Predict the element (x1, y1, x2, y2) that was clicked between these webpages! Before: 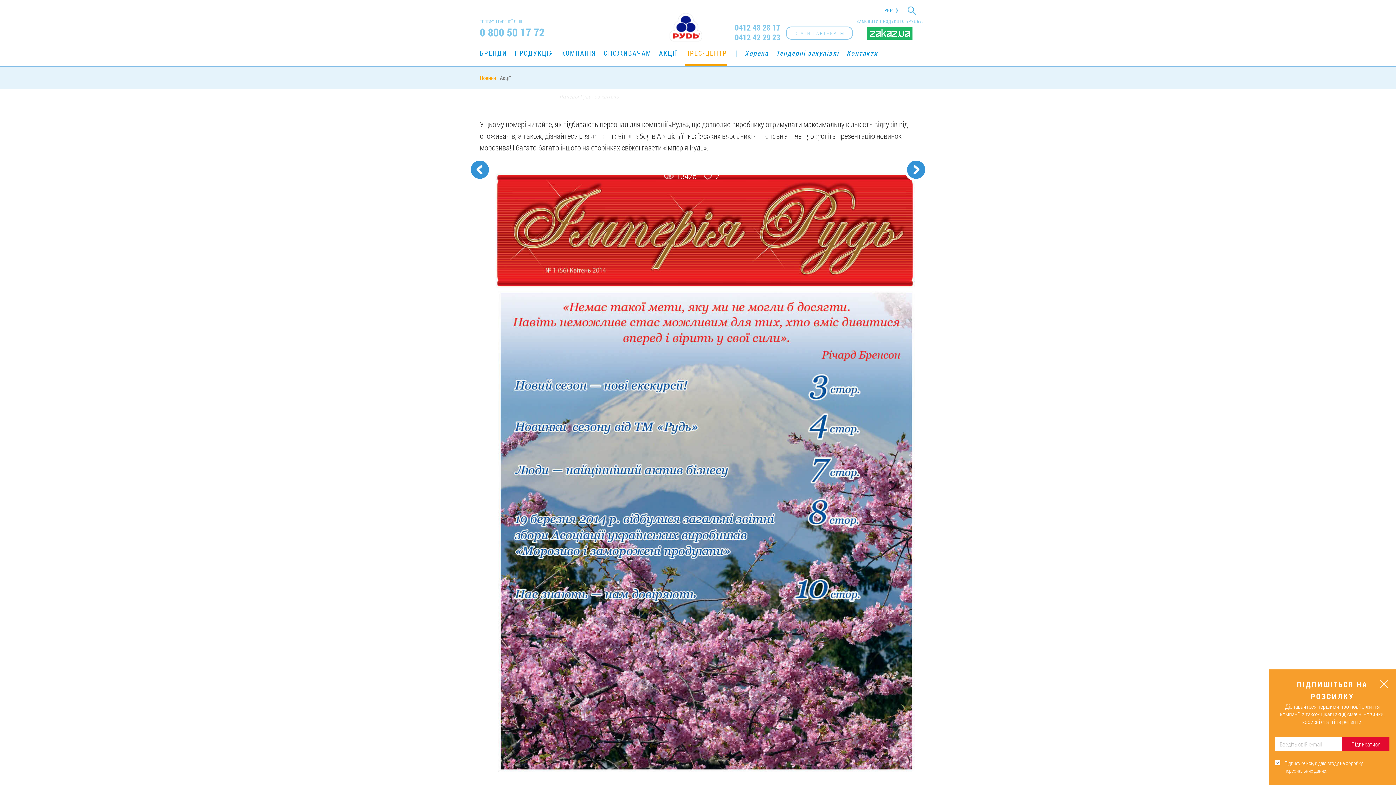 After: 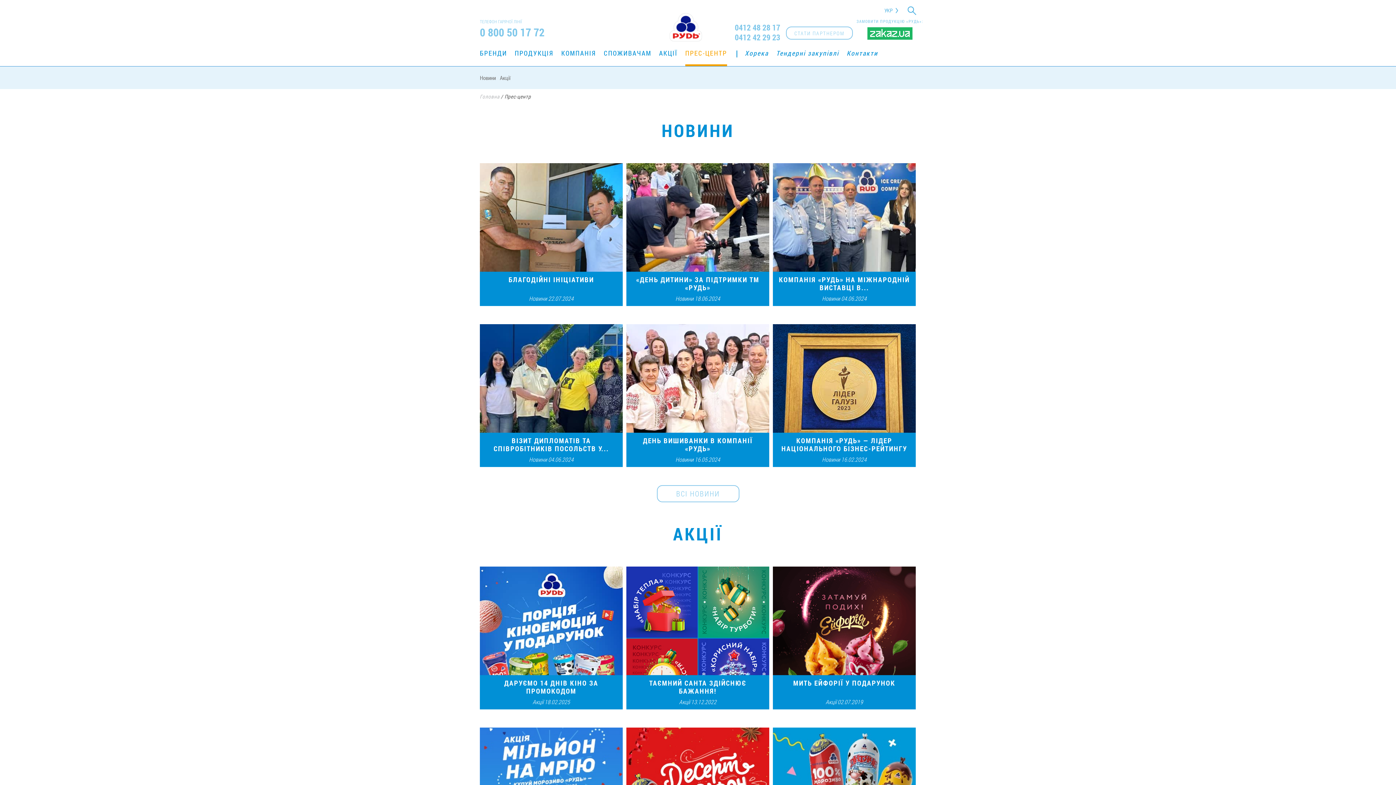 Action: label: ПРЕС-ЦЕНТР bbox: (685, 48, 727, 66)